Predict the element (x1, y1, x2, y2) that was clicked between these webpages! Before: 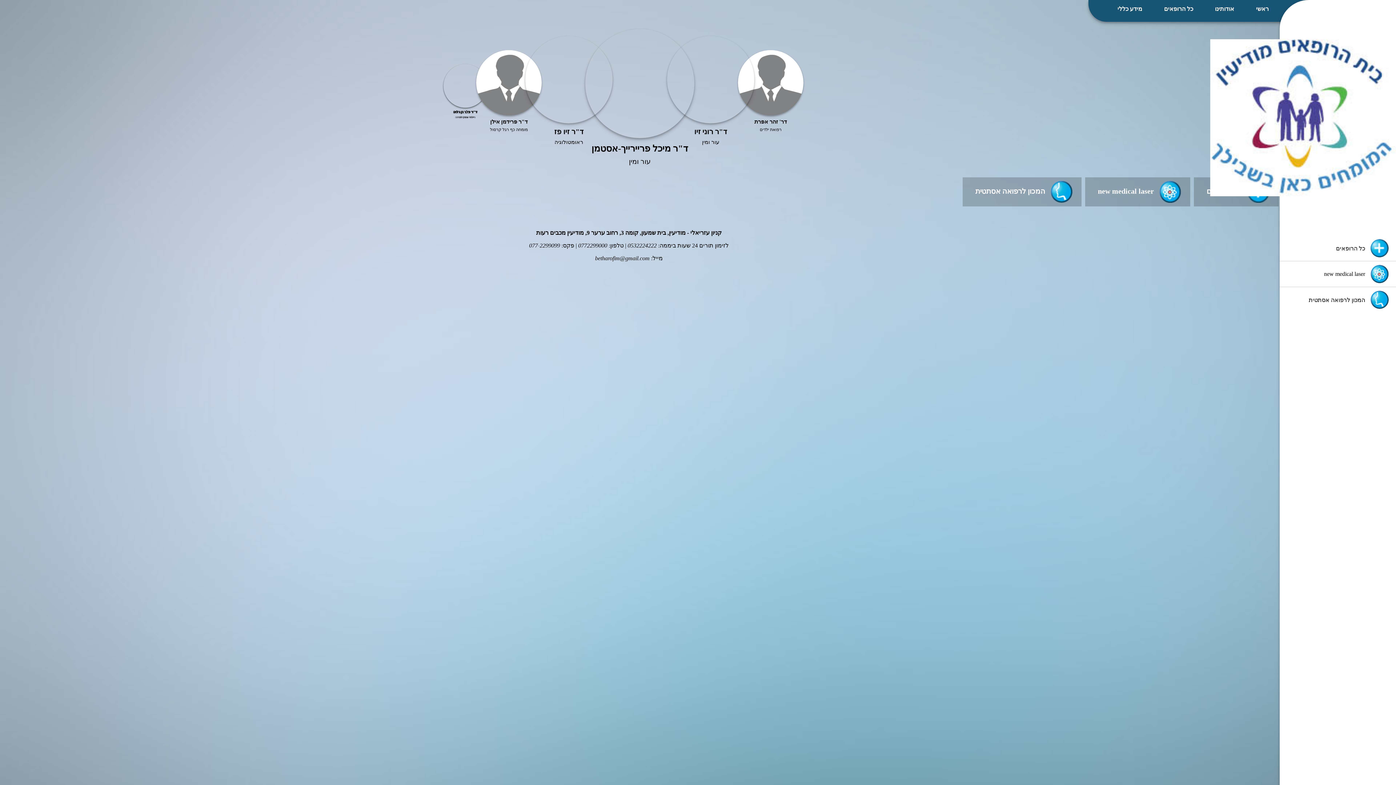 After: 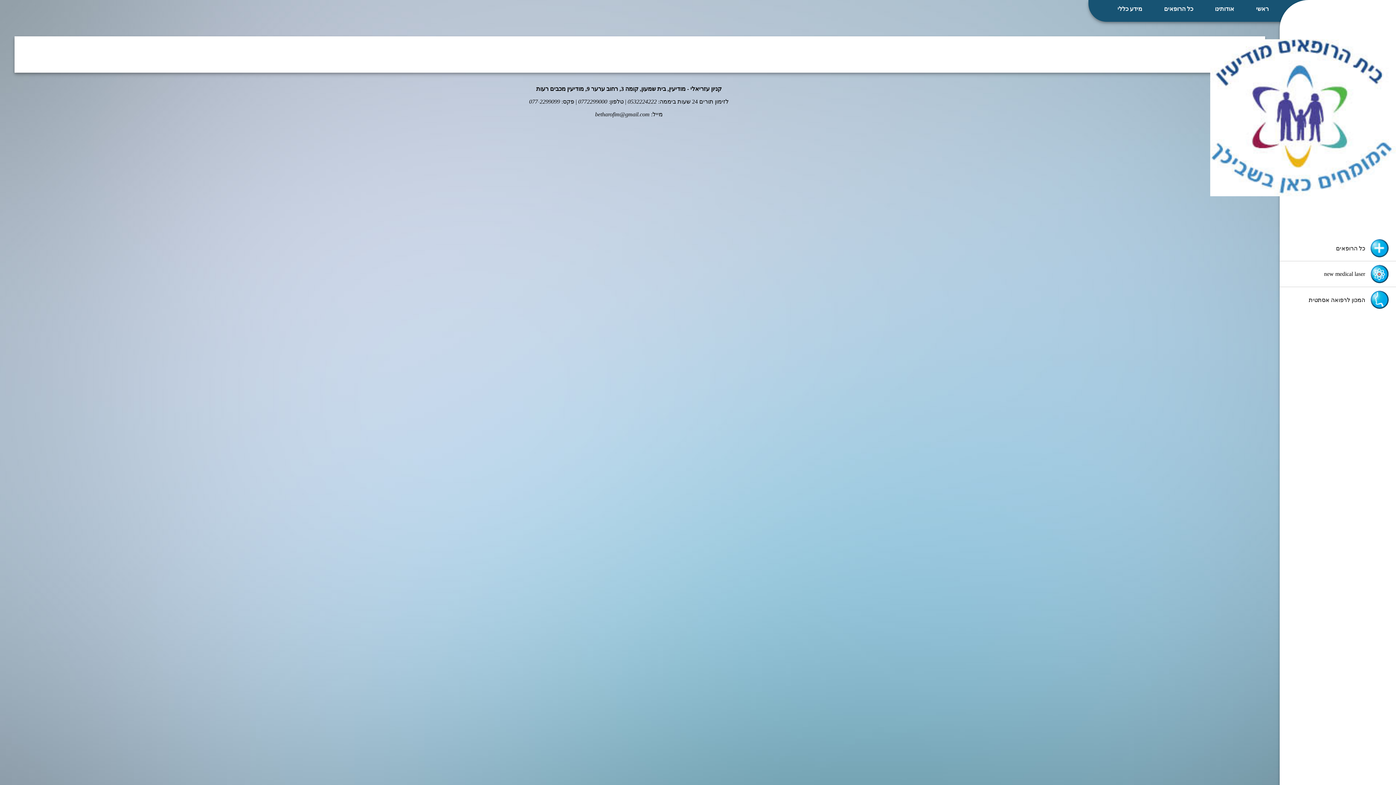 Action: bbox: (1085, 177, 1190, 206) label: new medical laser